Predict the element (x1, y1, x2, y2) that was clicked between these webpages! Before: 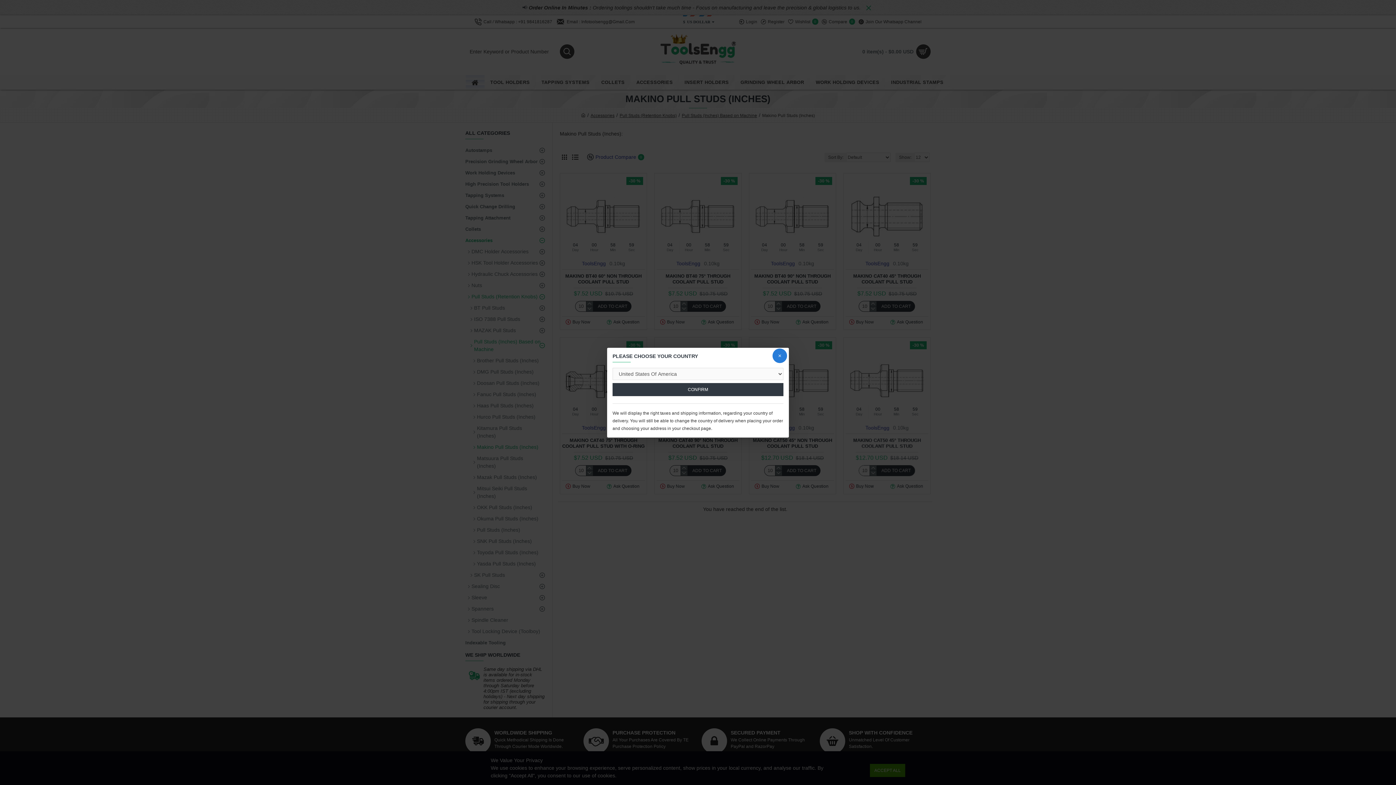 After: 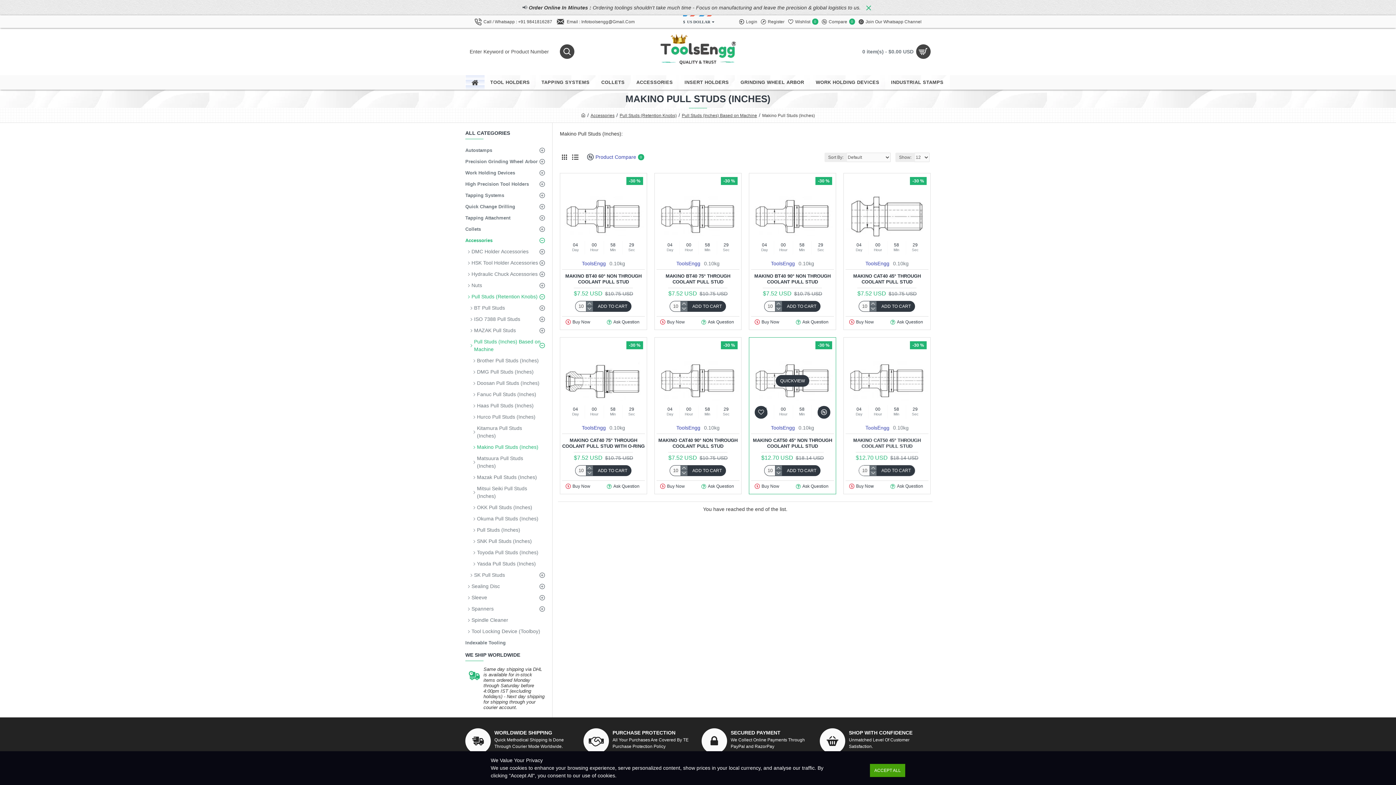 Action: bbox: (772, 348, 787, 363)